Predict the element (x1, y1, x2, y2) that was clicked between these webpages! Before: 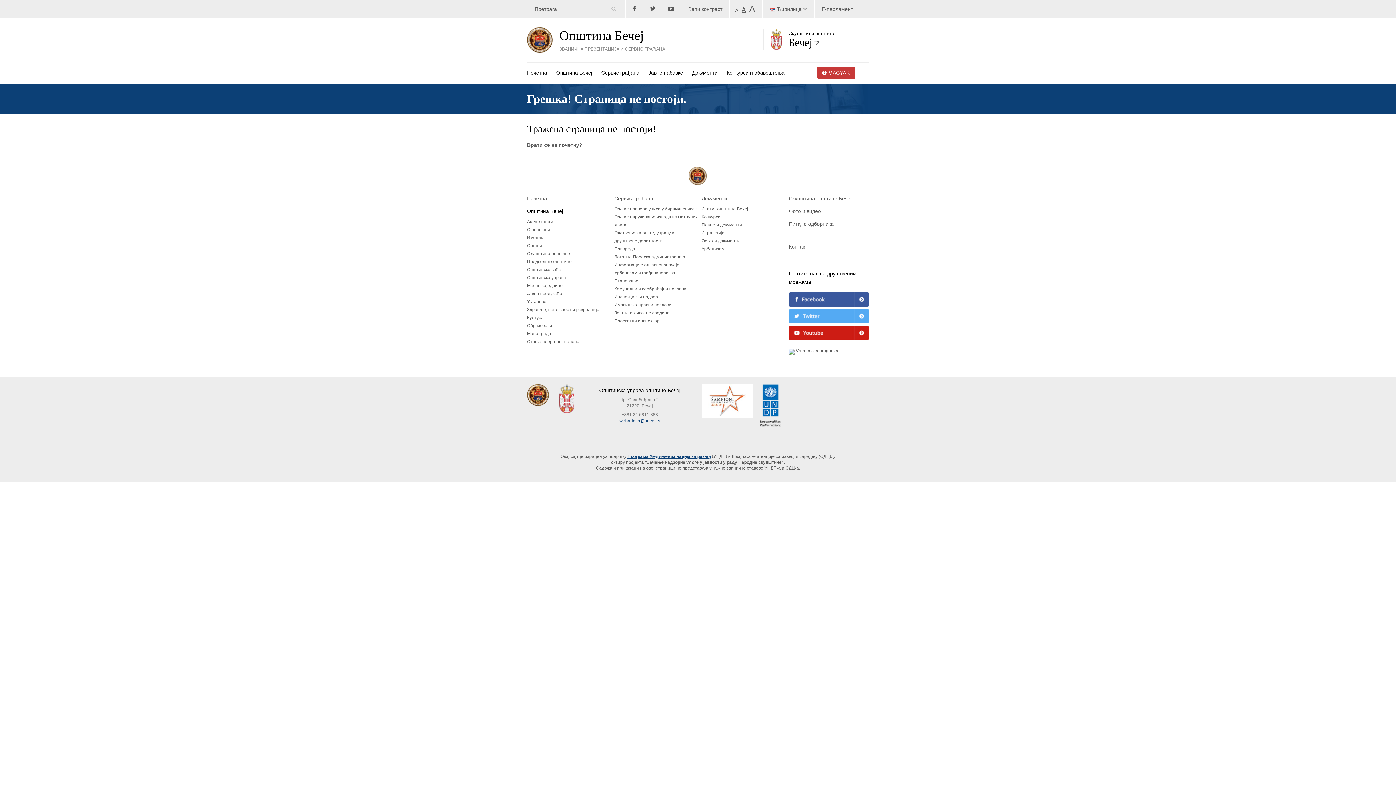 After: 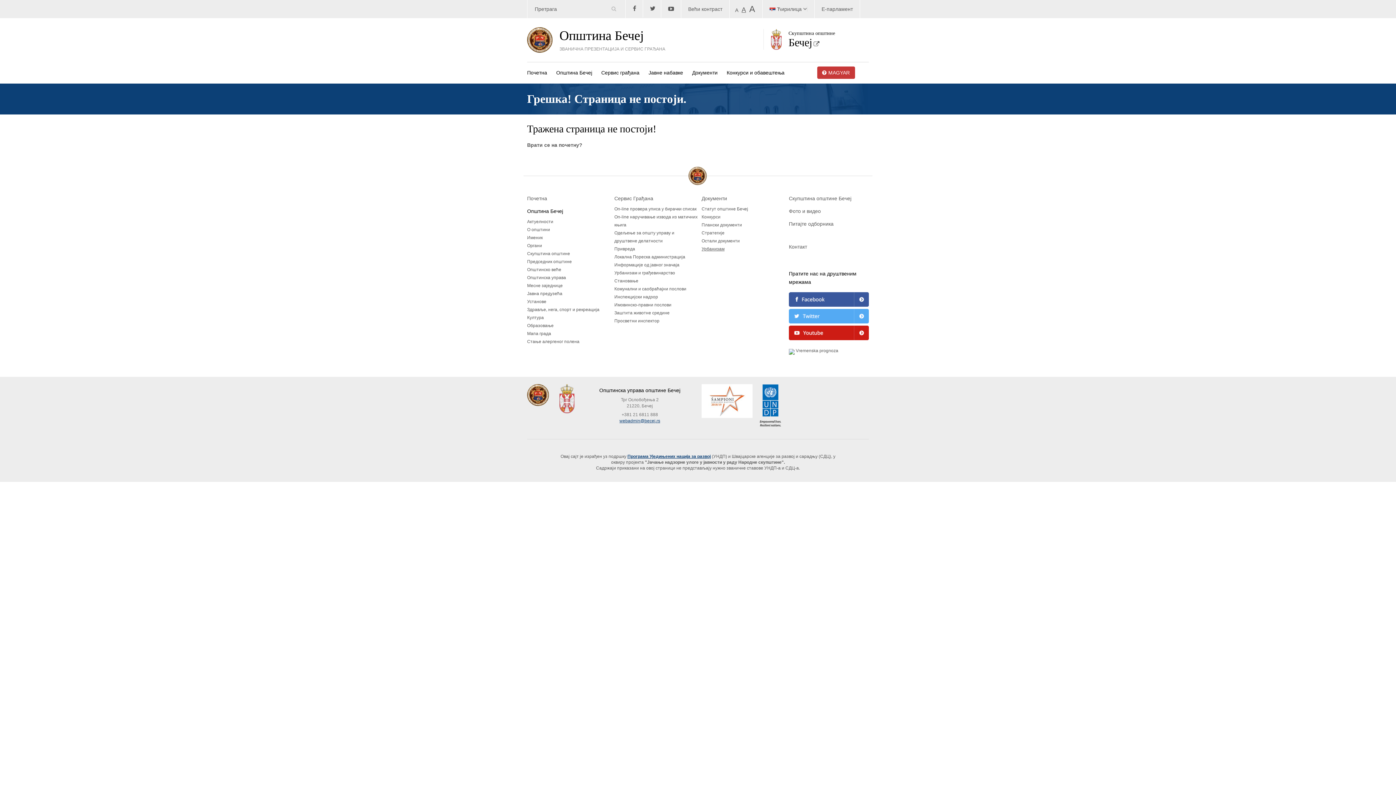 Action: bbox: (527, 219, 553, 224) label: Актуелности